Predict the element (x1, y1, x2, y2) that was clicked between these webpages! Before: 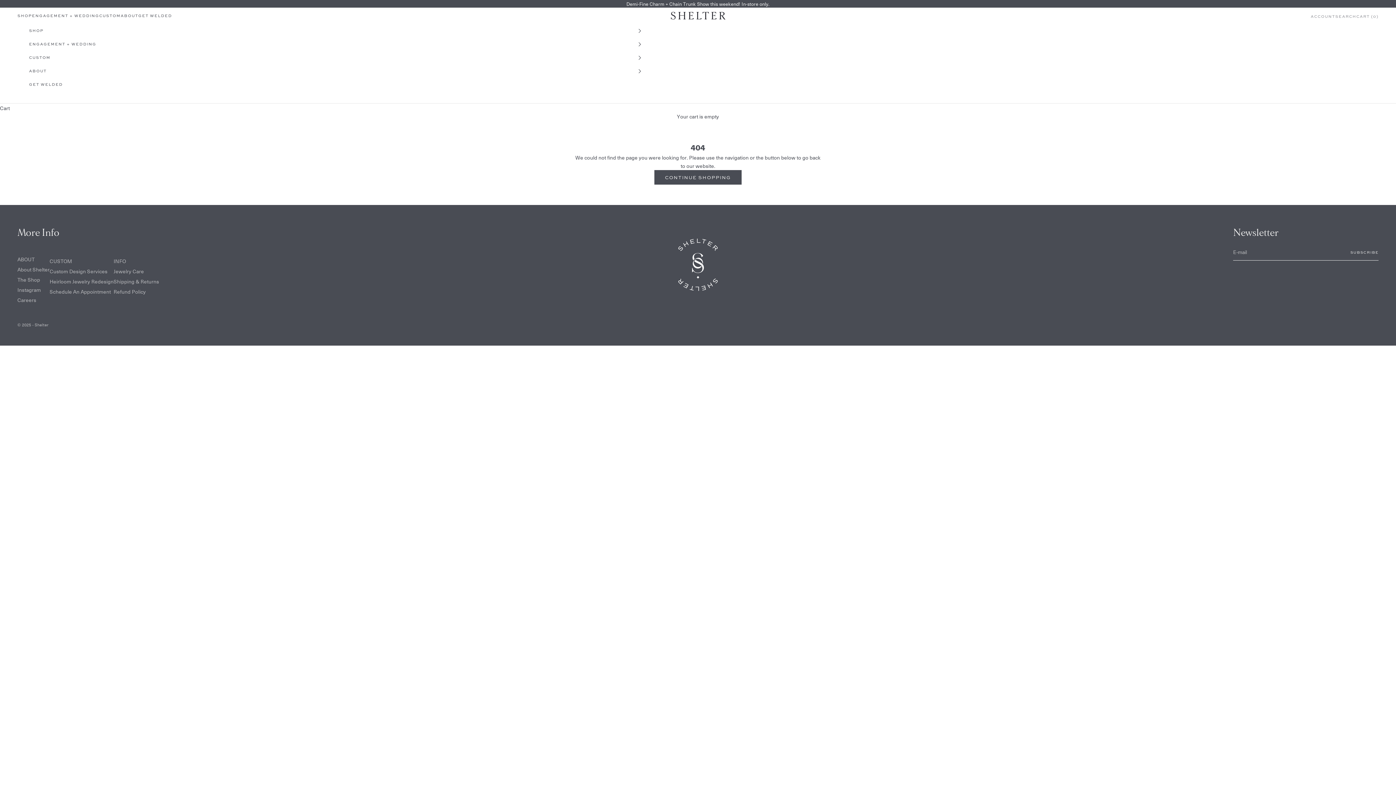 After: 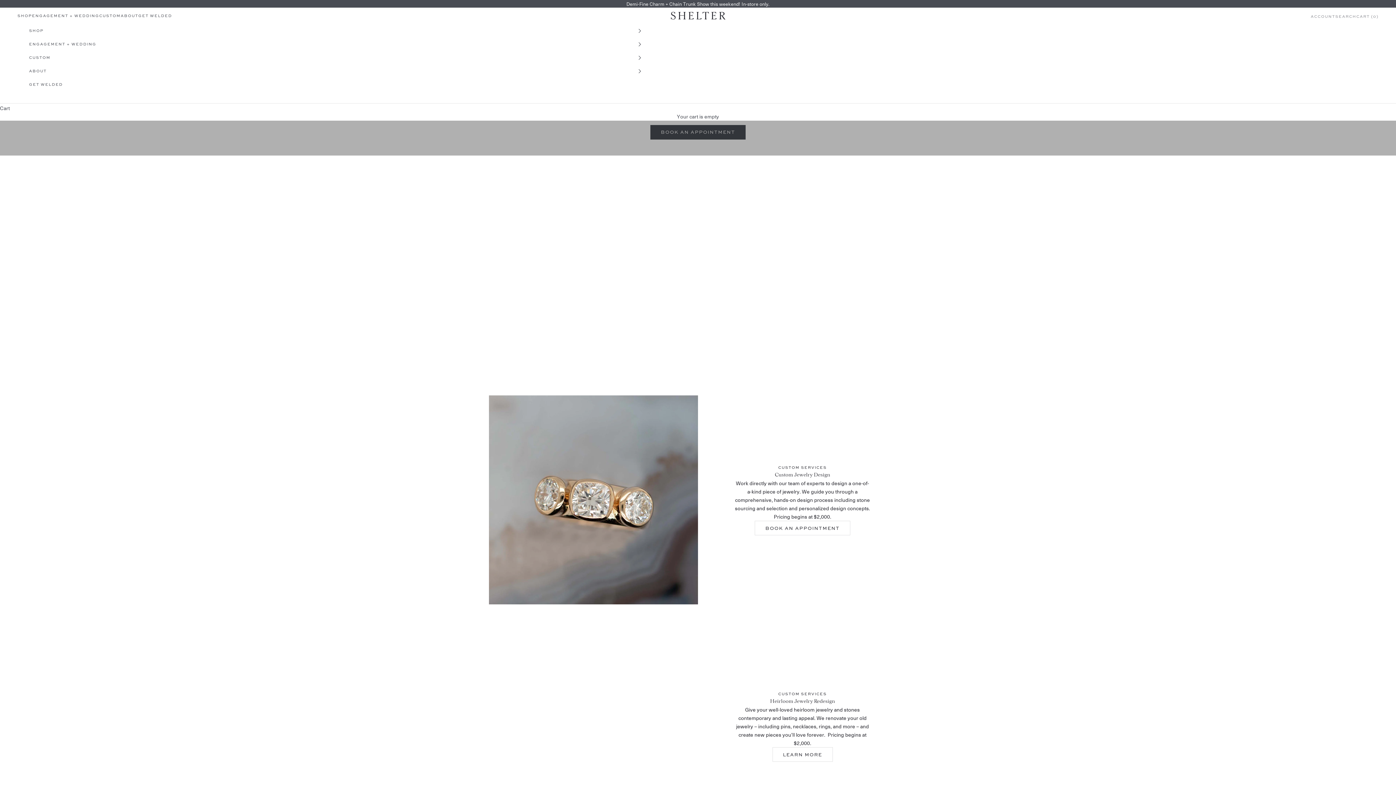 Action: label: Custom Design Services bbox: (49, 267, 107, 274)